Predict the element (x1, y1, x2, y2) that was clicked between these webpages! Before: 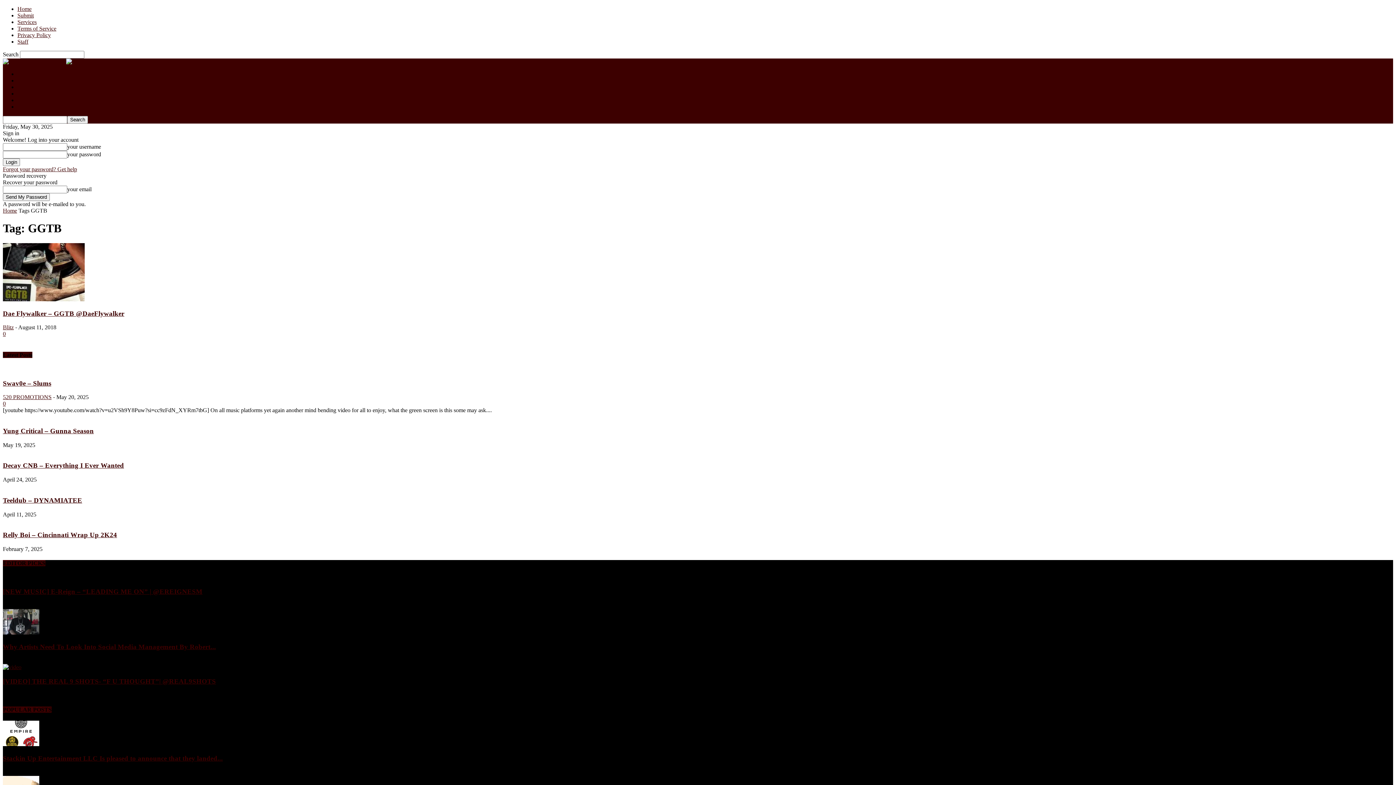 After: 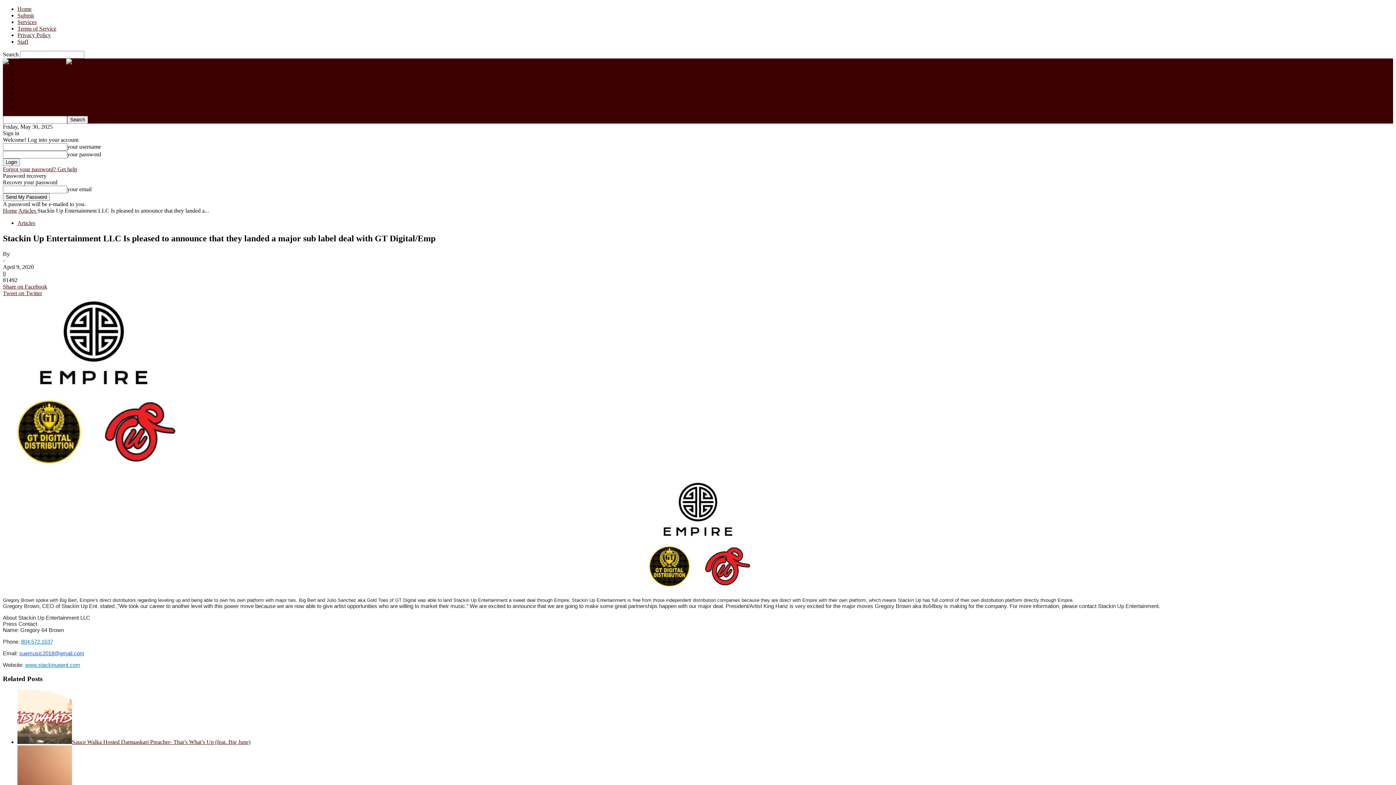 Action: bbox: (2, 741, 39, 747)